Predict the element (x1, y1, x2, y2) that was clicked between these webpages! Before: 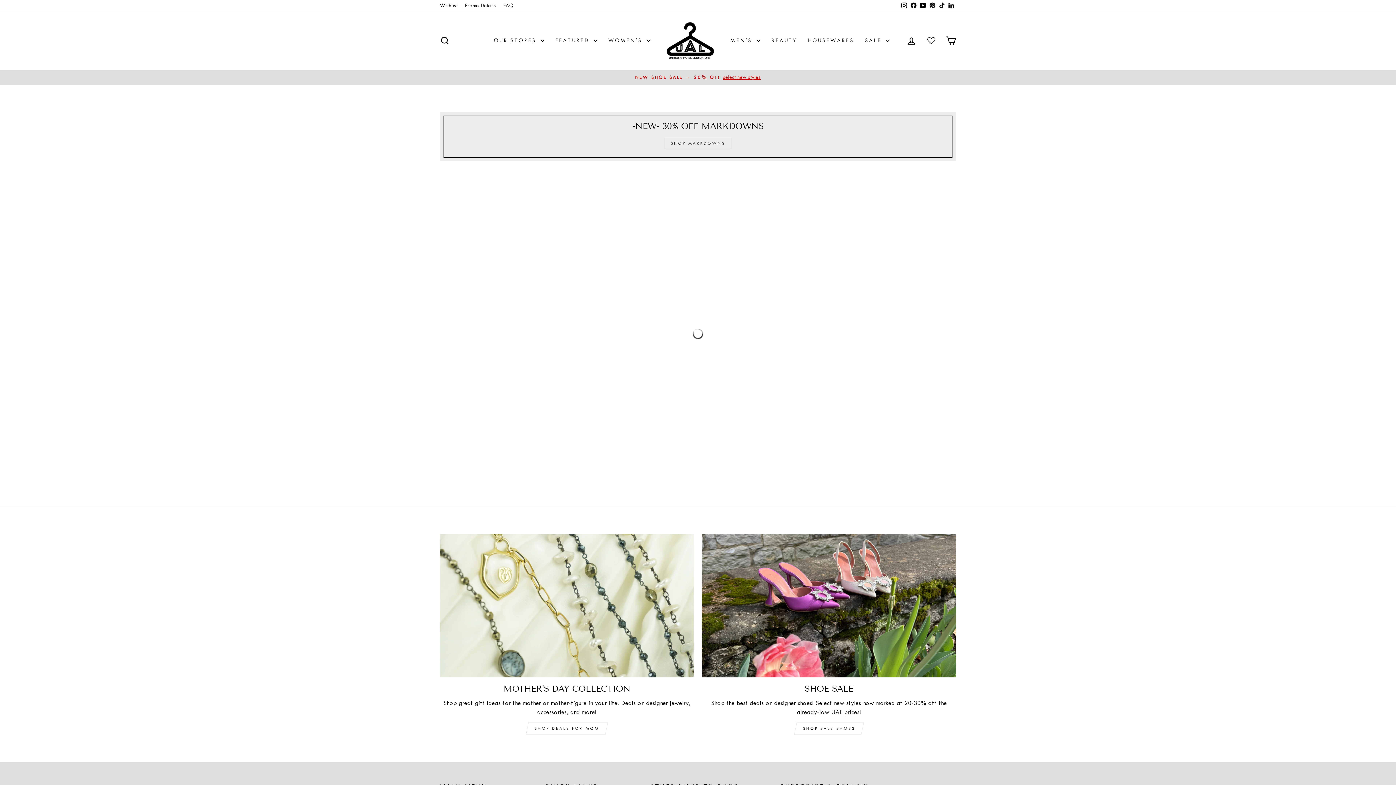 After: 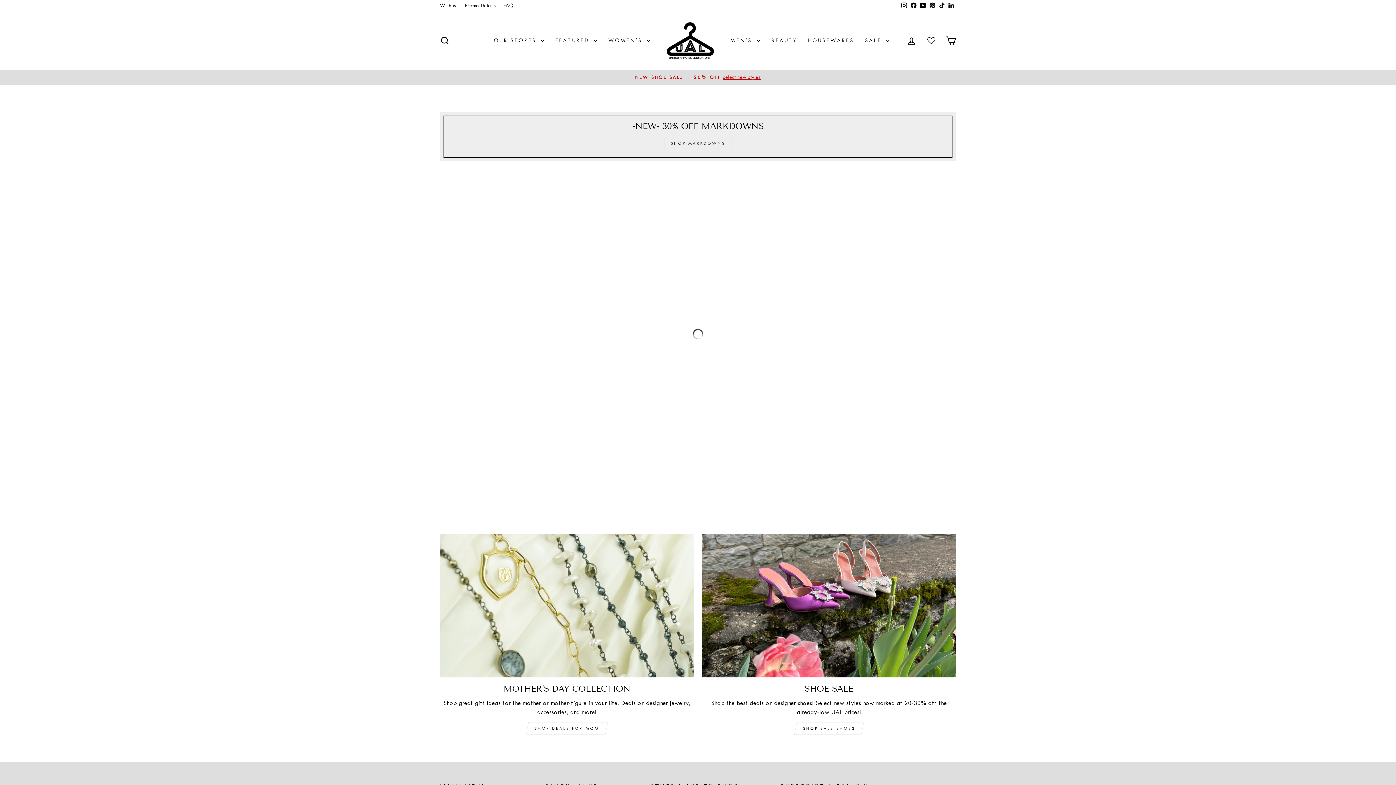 Action: label: -NEW- 30% OFF MARKDOWNS

SHOP MARKDOWNS bbox: (440, 112, 956, 161)